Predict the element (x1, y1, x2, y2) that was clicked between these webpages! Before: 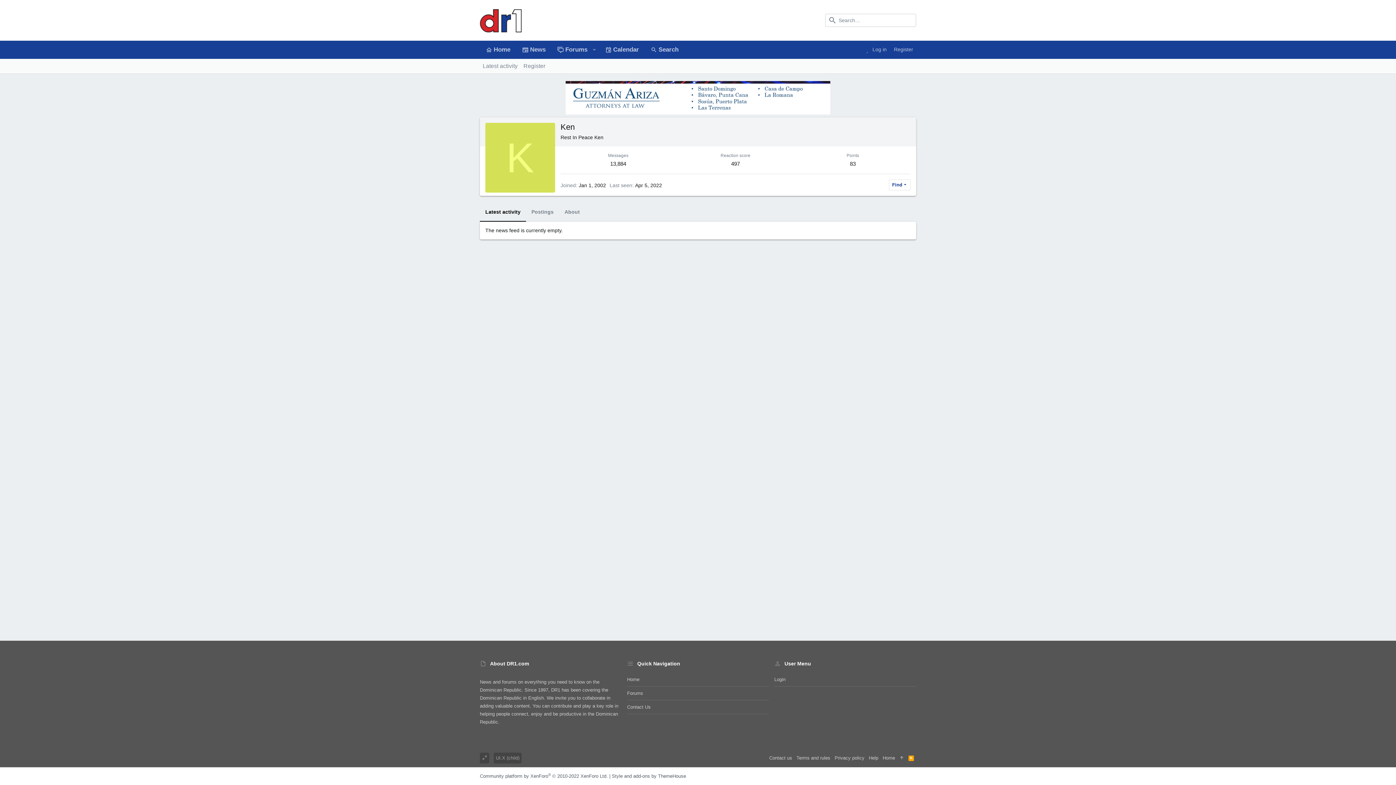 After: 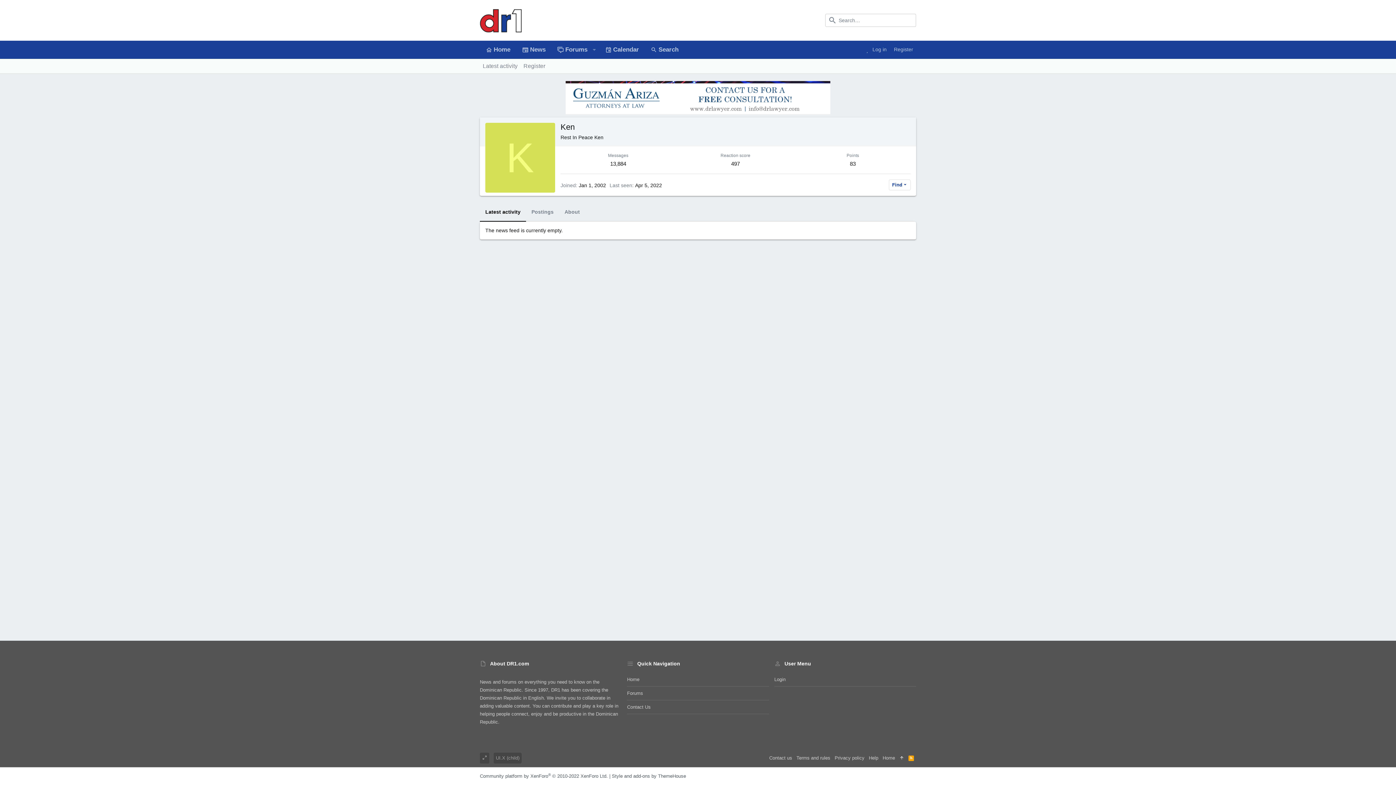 Action: bbox: (897, 753, 906, 764)